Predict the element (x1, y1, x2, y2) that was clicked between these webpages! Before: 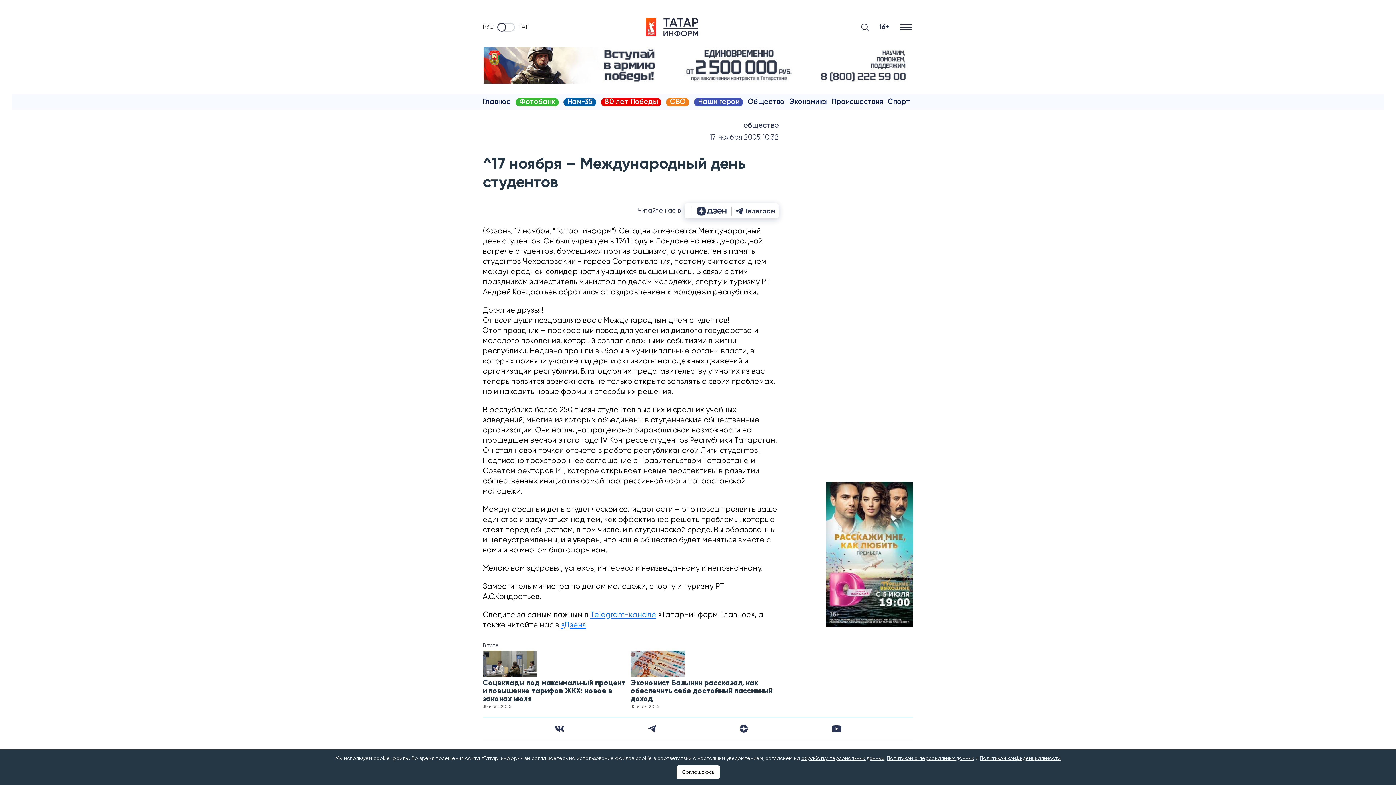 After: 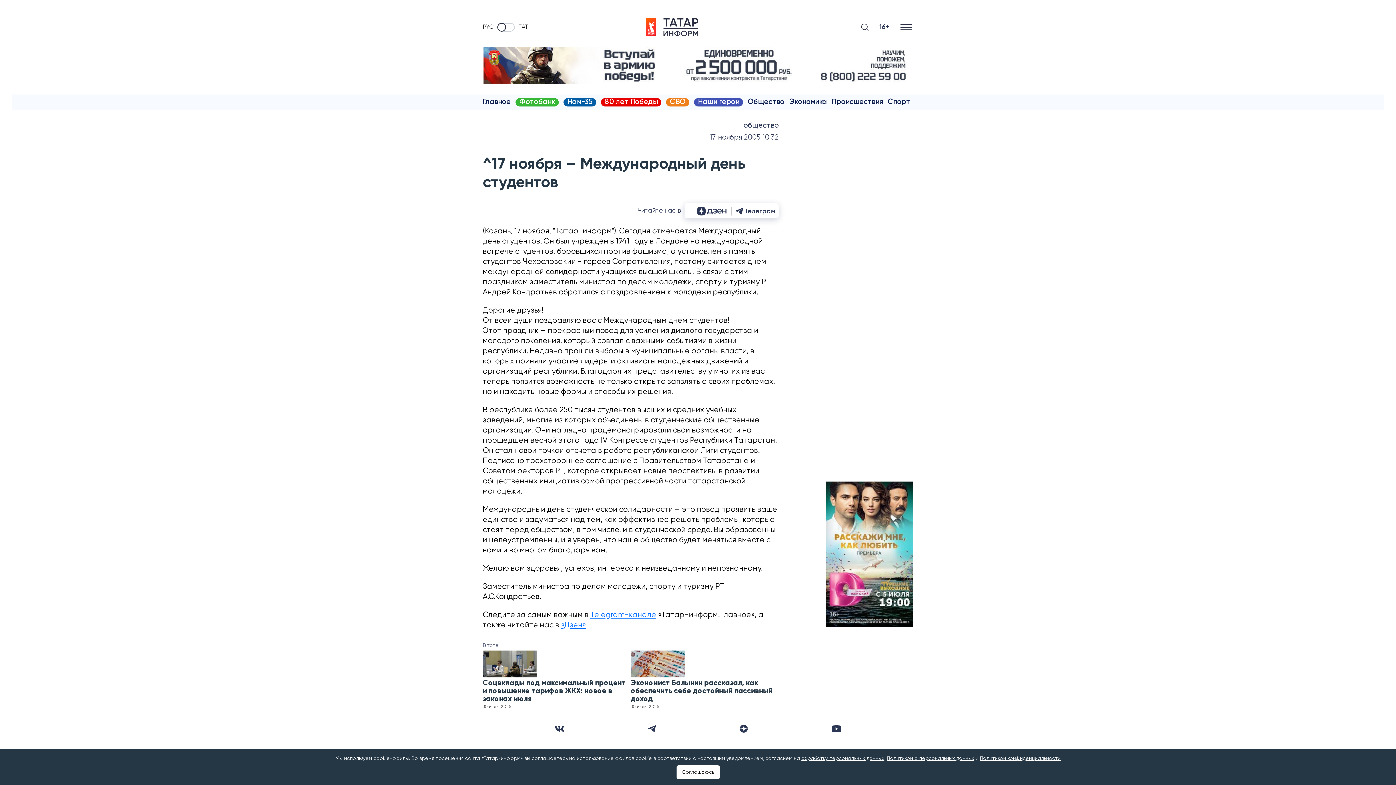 Action: bbox: (801, 756, 884, 761) label: обработку персональных данных